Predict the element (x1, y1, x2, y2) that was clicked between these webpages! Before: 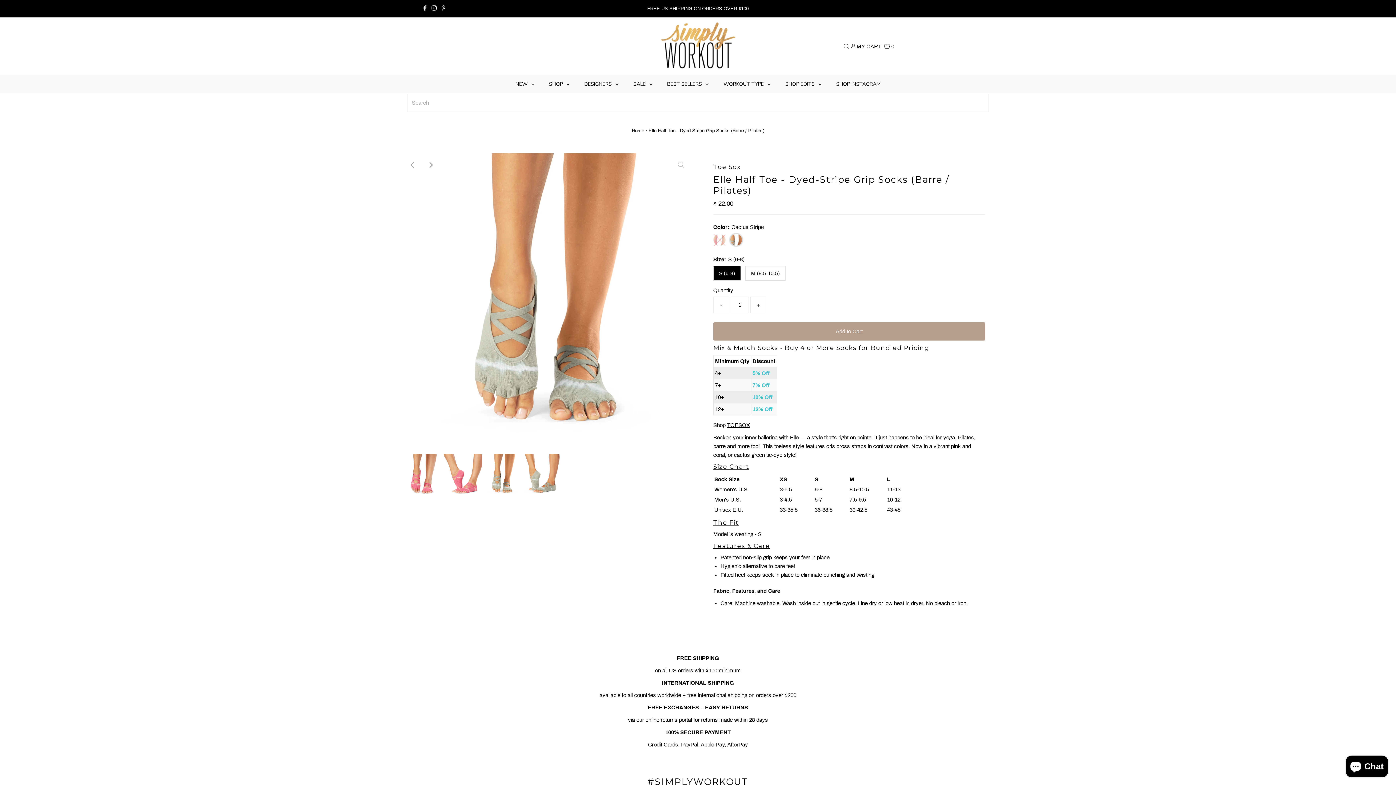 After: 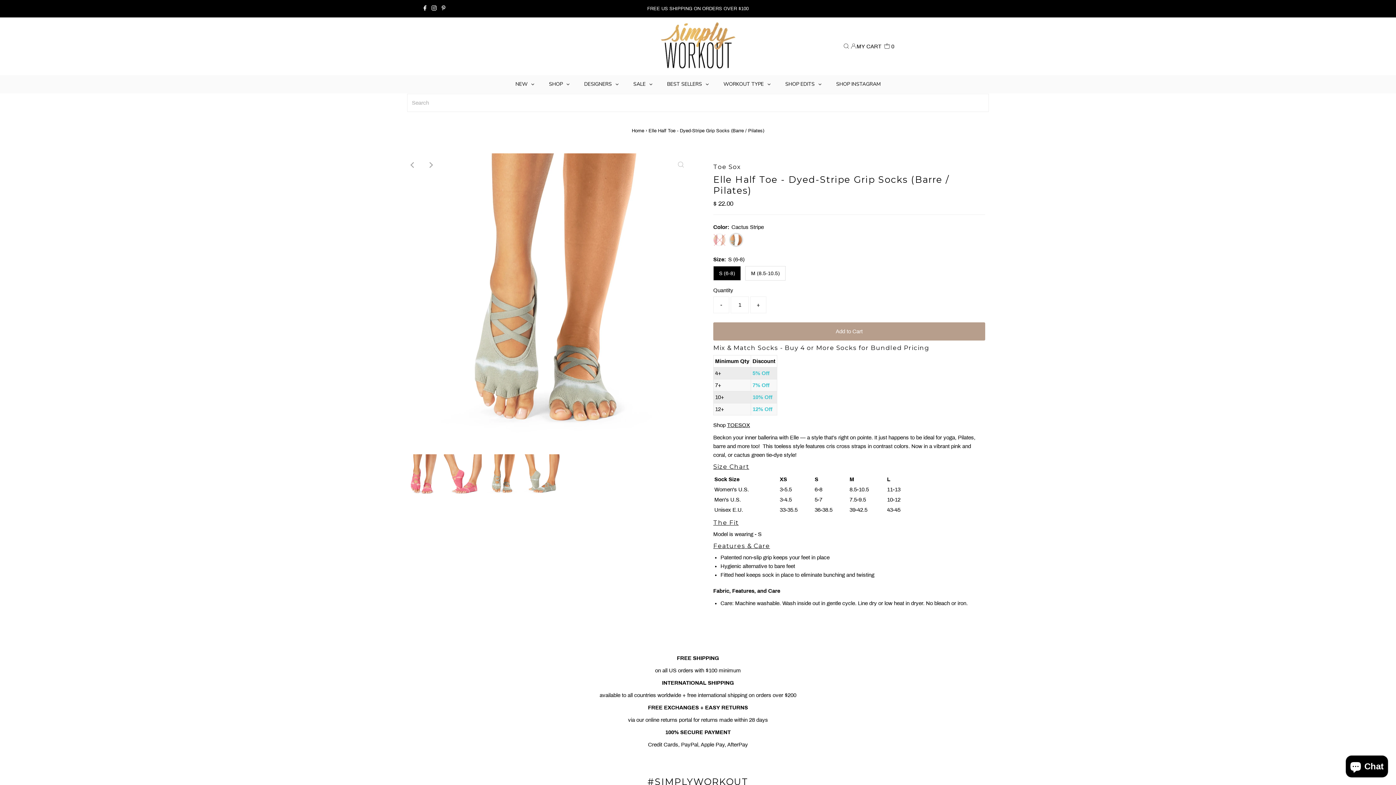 Action: label: - bbox: (713, 296, 729, 313)